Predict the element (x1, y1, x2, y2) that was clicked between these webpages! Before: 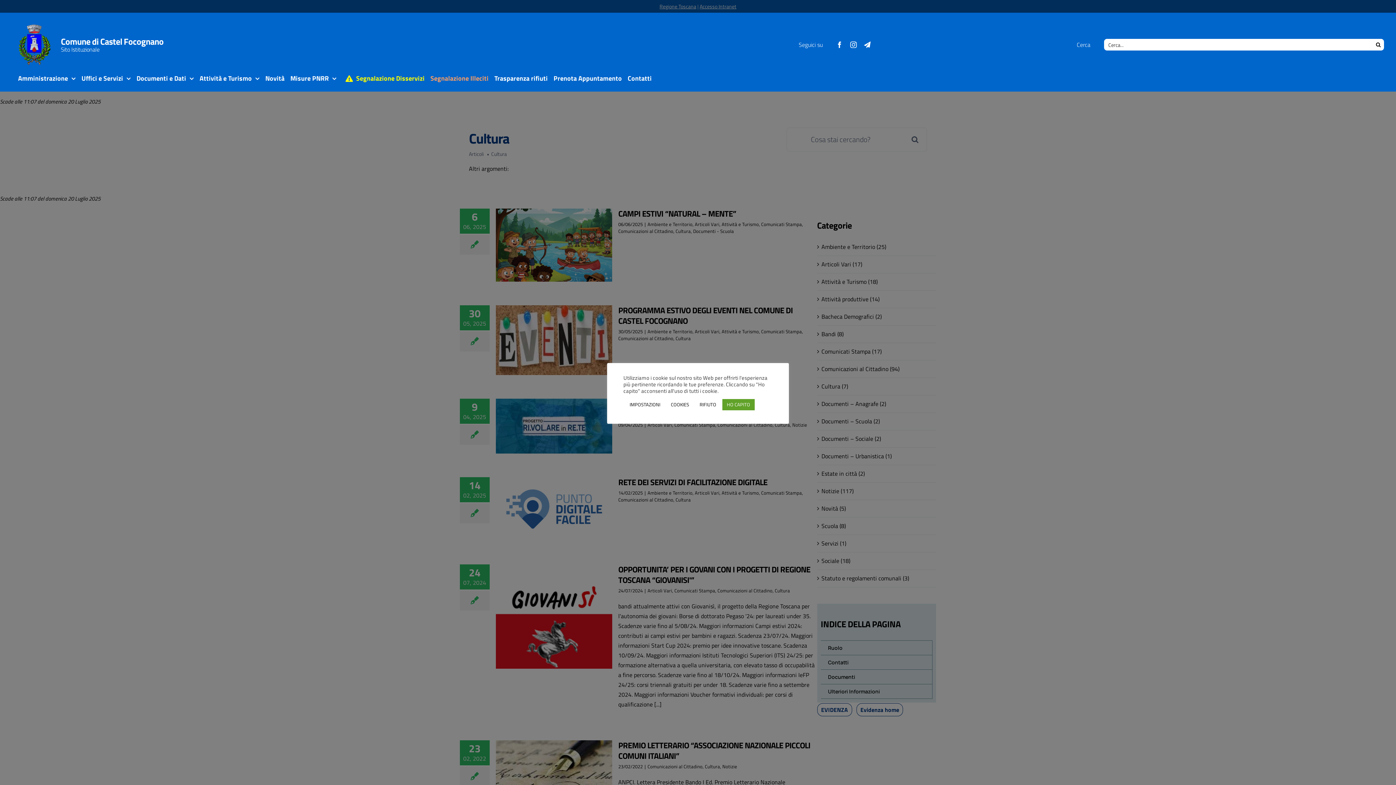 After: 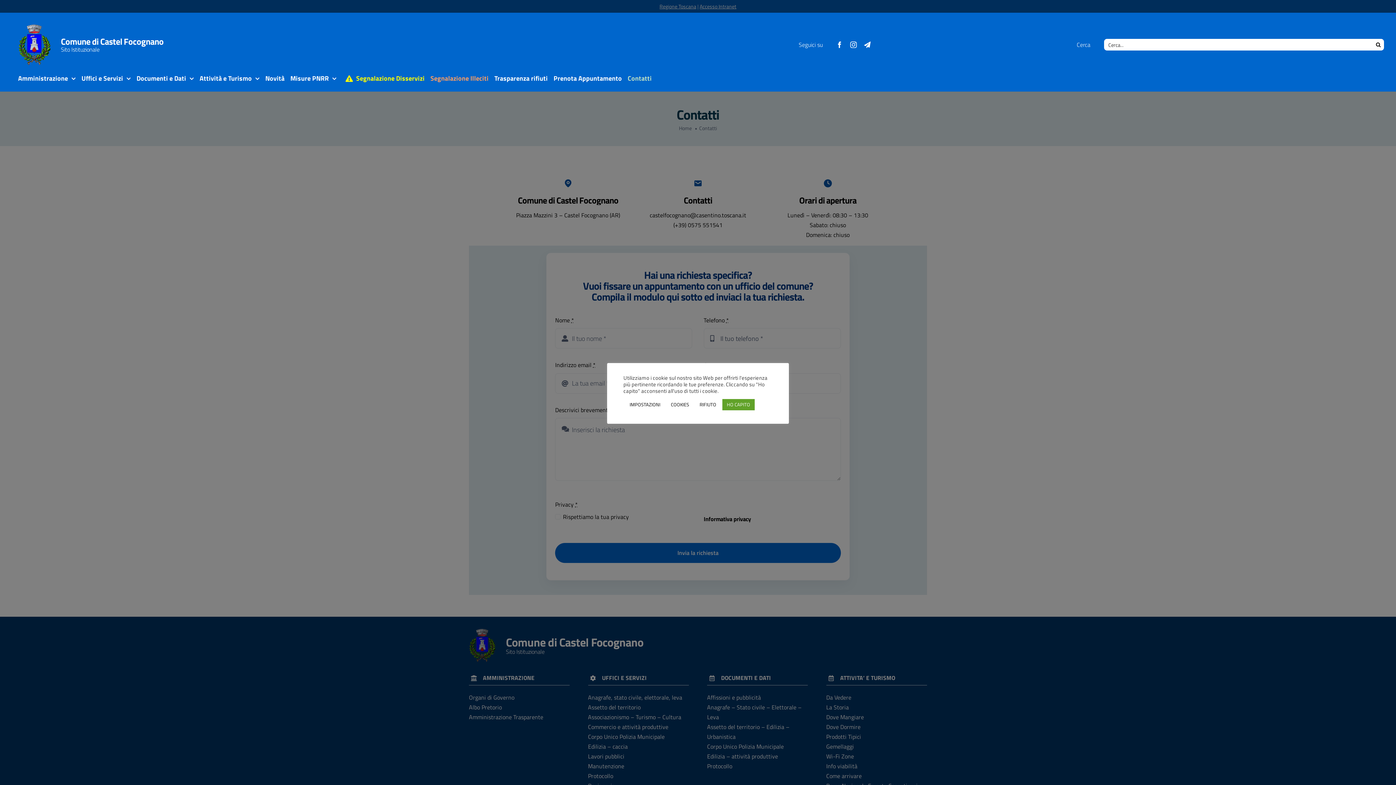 Action: bbox: (624, 68, 654, 88) label: Contatti